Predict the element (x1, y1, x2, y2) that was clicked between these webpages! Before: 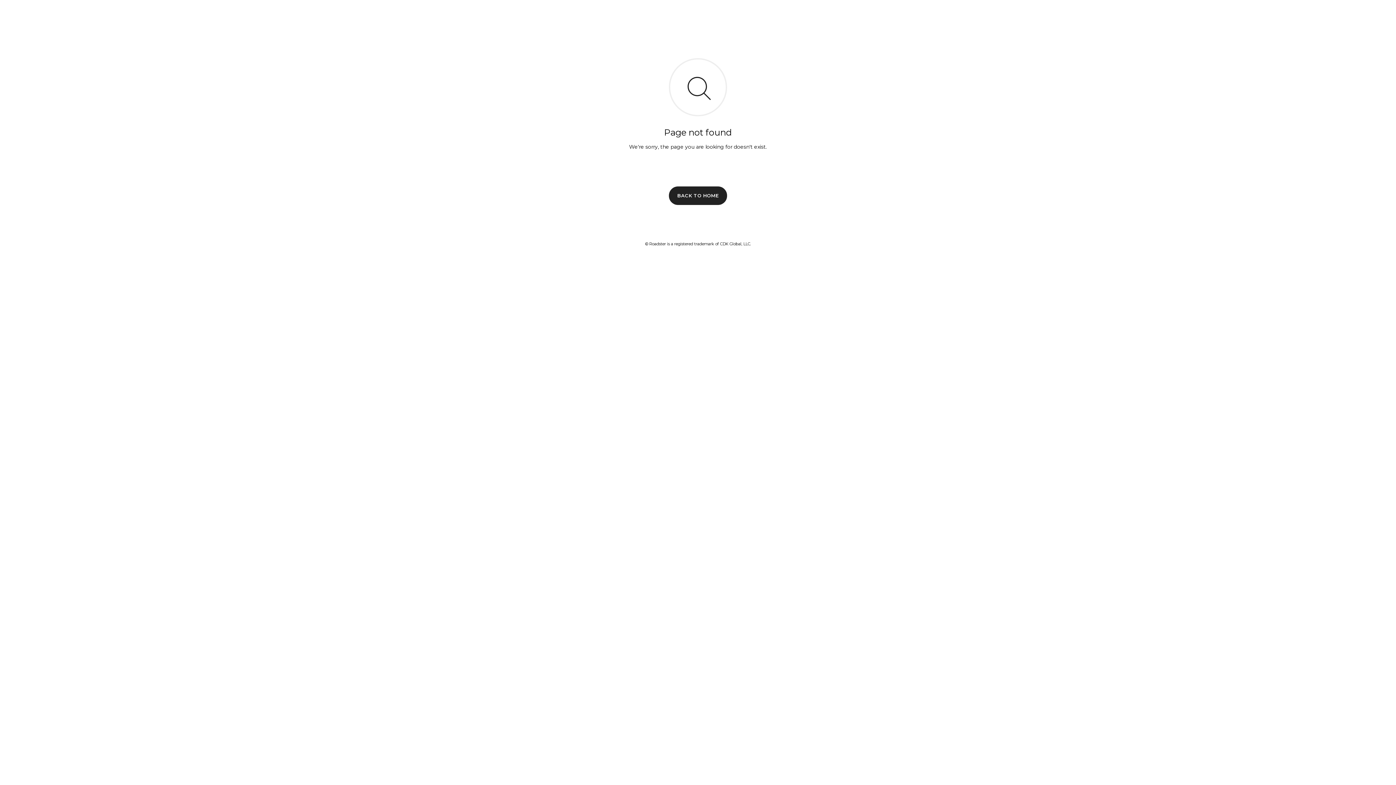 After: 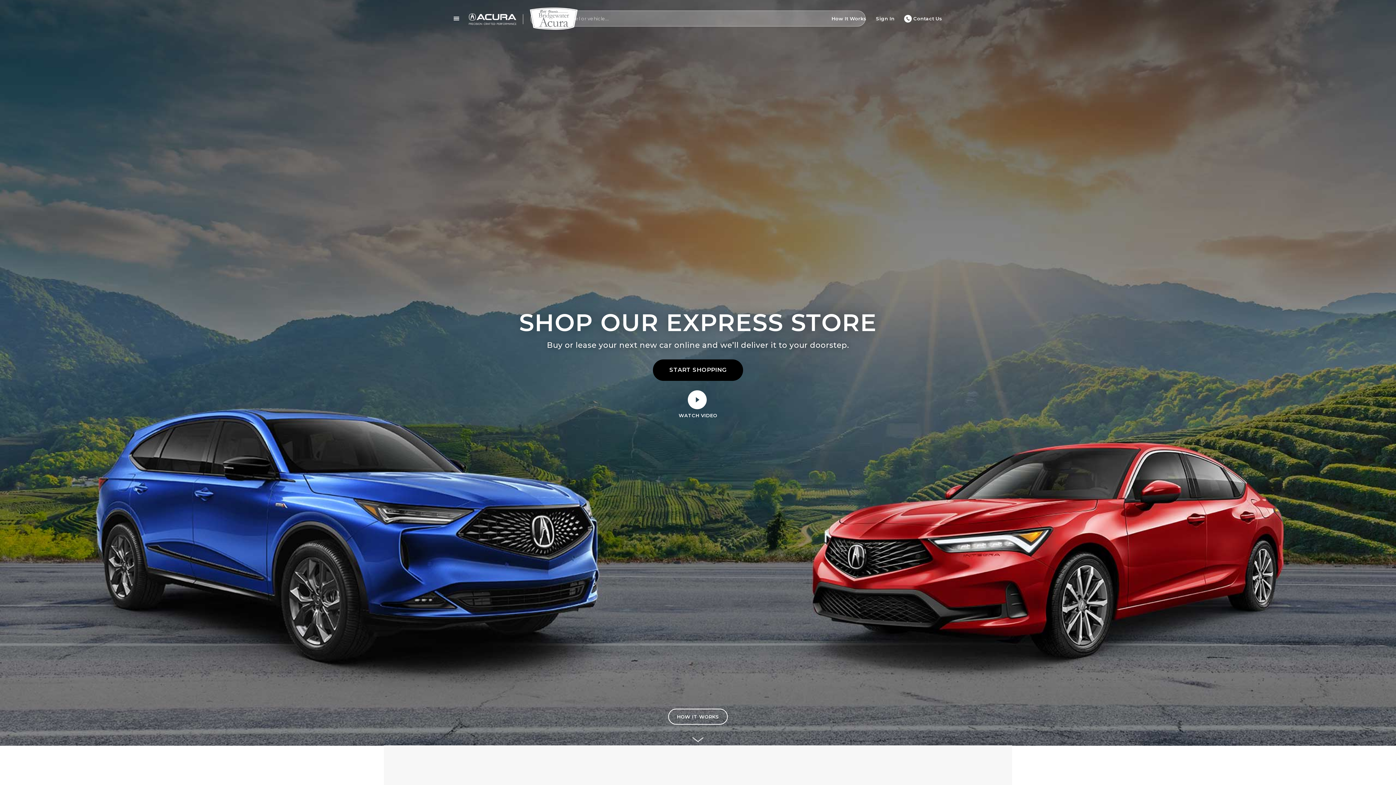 Action: label: BACK TO HOME bbox: (669, 186, 727, 204)